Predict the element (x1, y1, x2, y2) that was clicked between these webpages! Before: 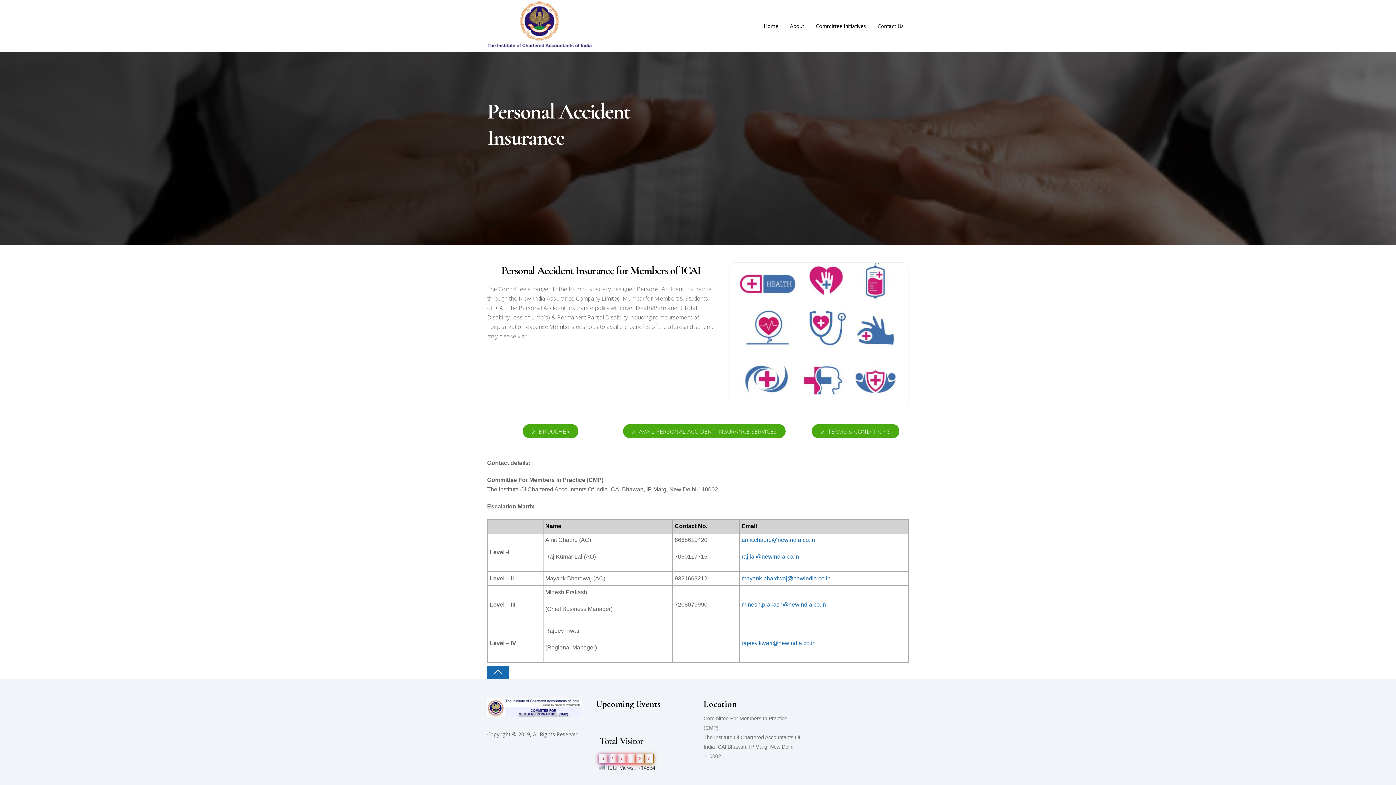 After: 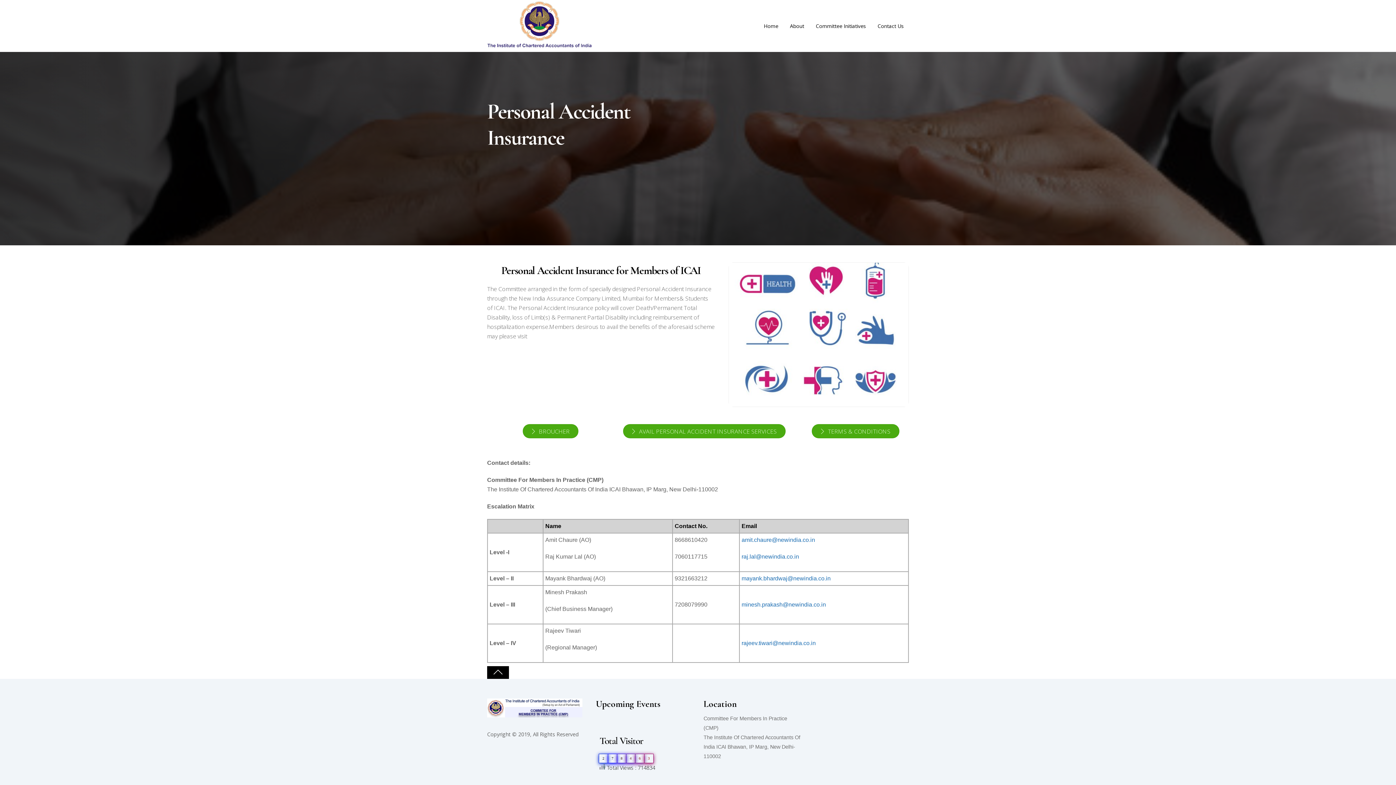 Action: bbox: (487, 666, 509, 679)